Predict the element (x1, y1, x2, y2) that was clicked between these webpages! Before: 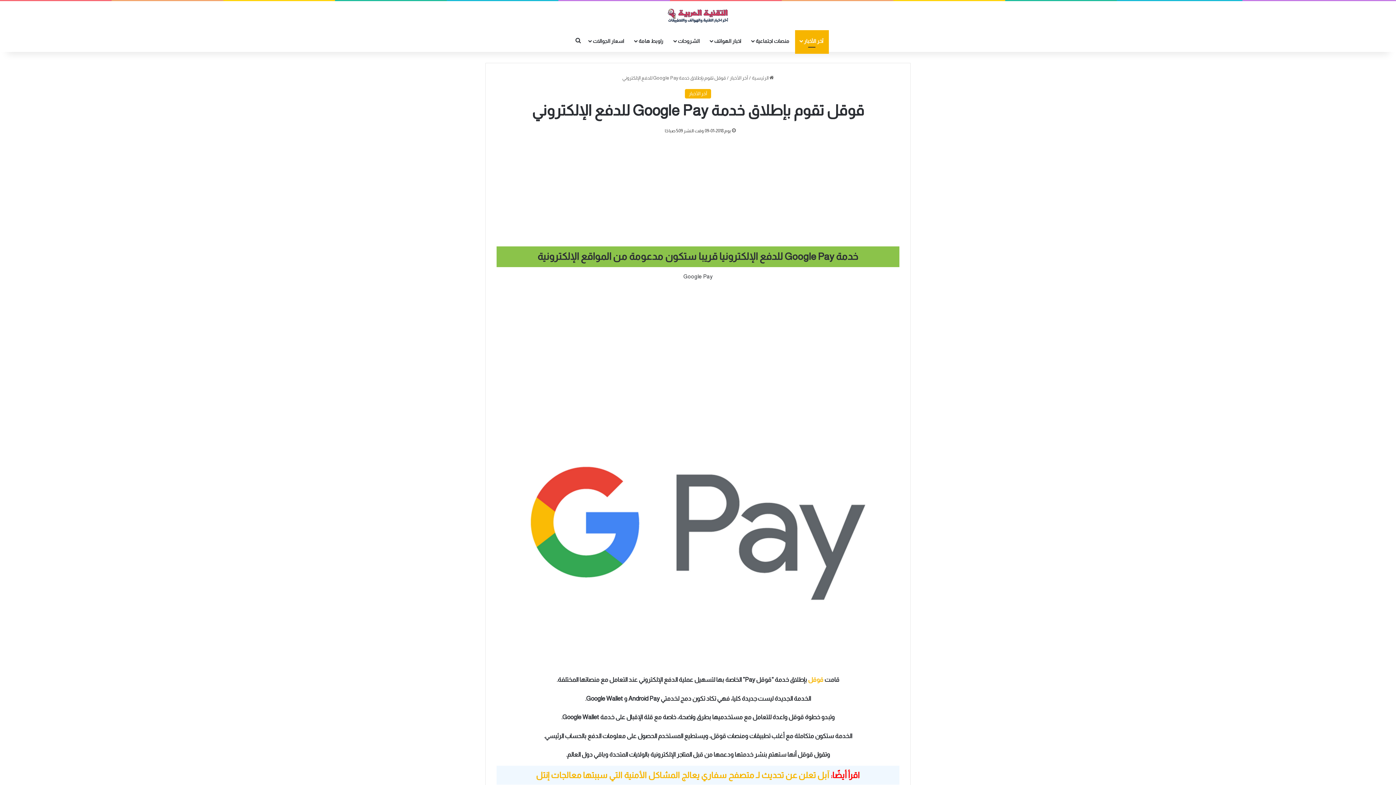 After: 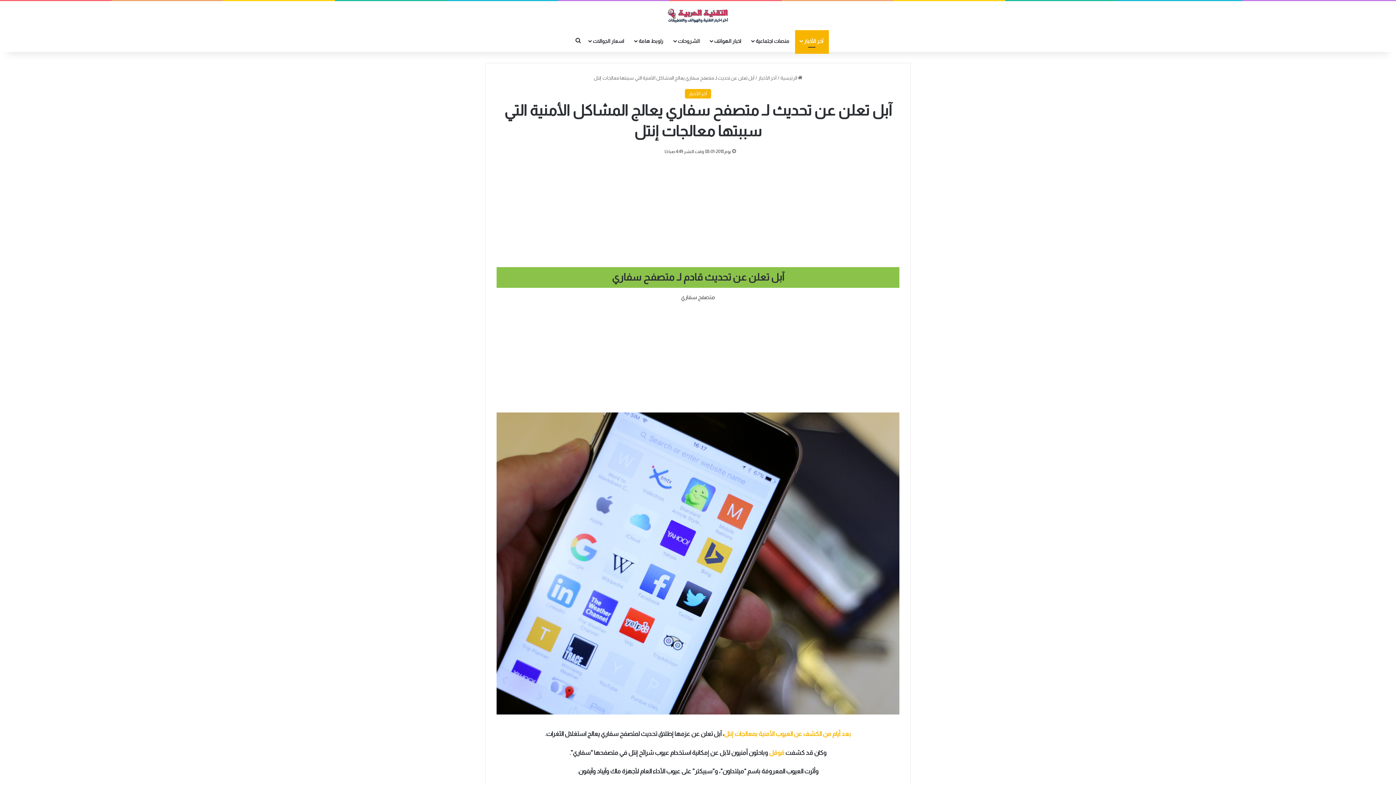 Action: label: آبل تعلن عن تحديث لـ متصفح سفاري يعالج المشاكل الأمنية التي سببتها معالجات إنتل bbox: (536, 770, 829, 780)